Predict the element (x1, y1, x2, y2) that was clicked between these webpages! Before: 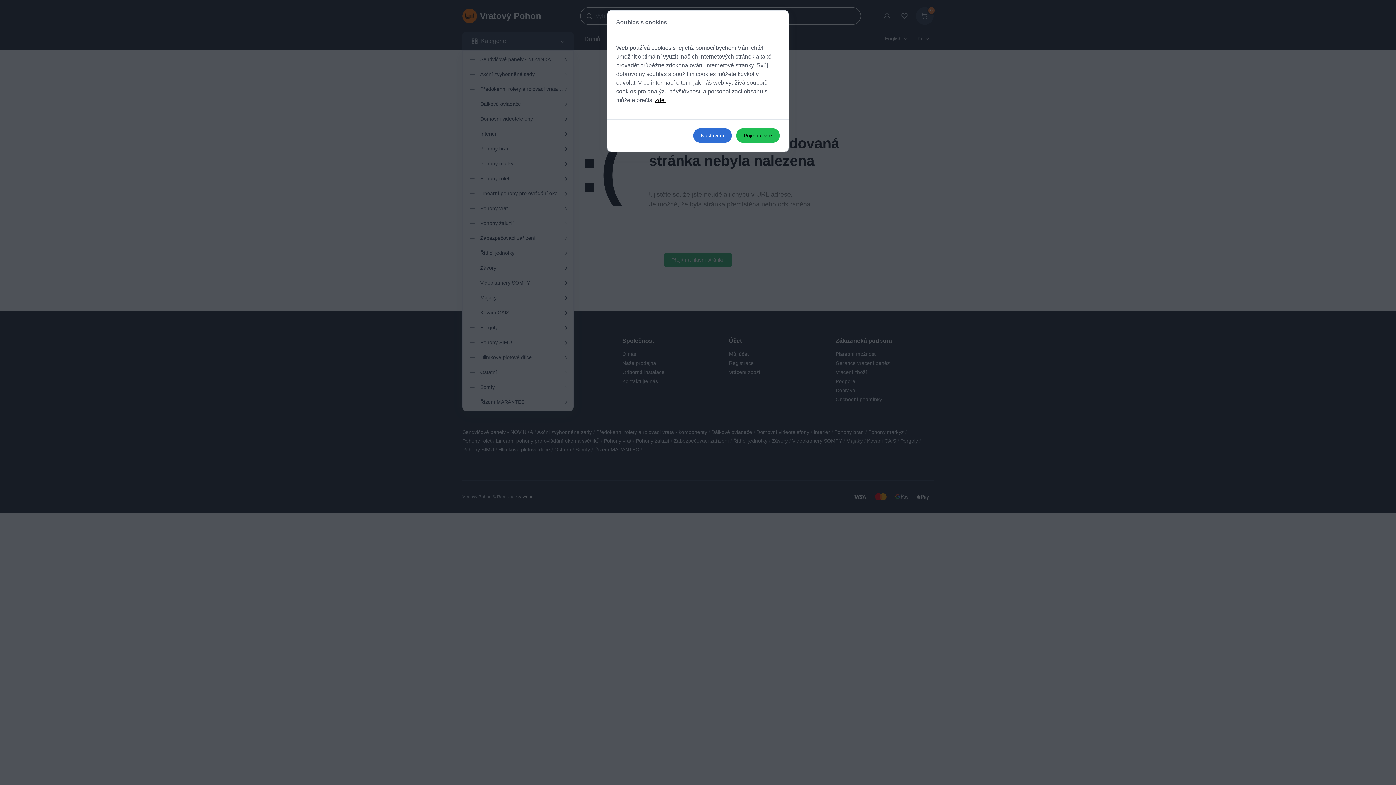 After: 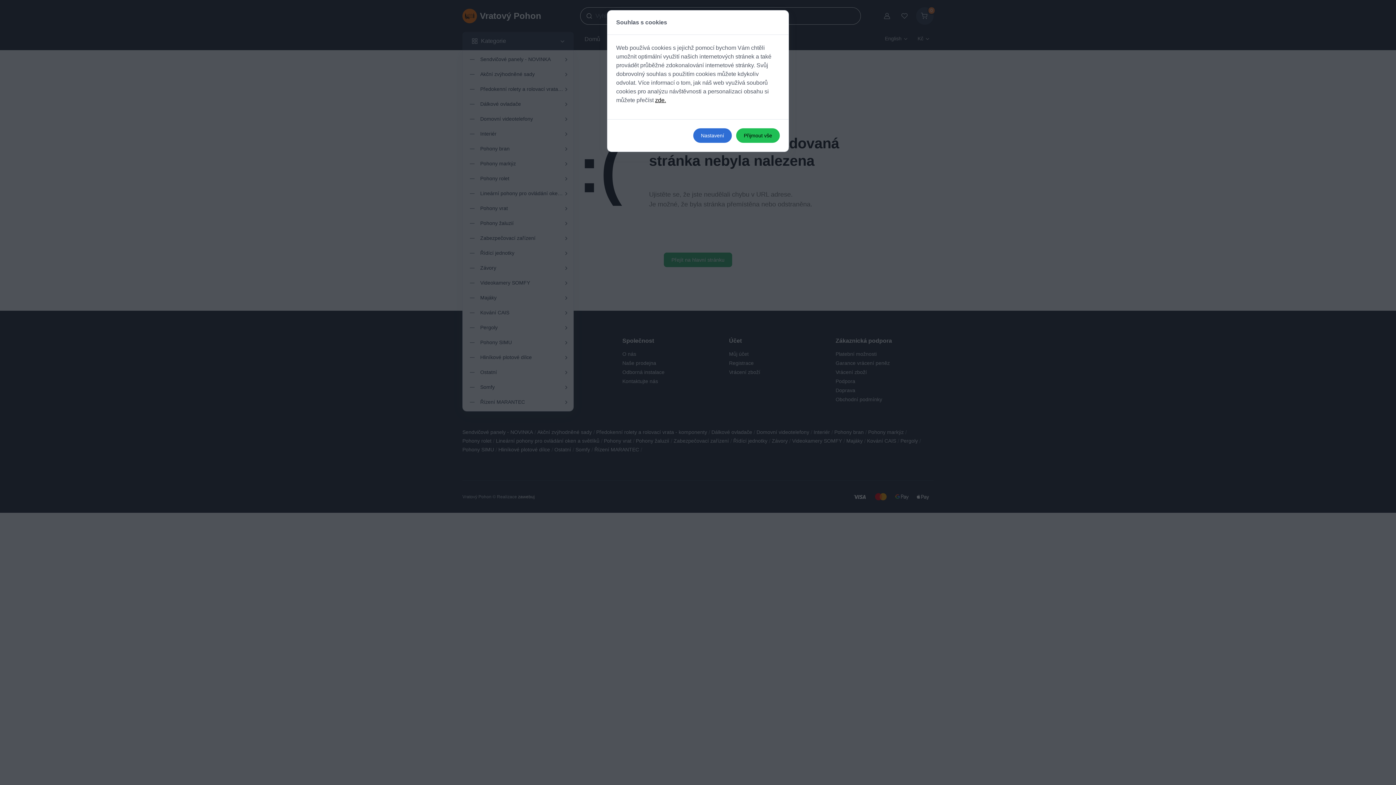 Action: label: zde. bbox: (655, 97, 666, 103)